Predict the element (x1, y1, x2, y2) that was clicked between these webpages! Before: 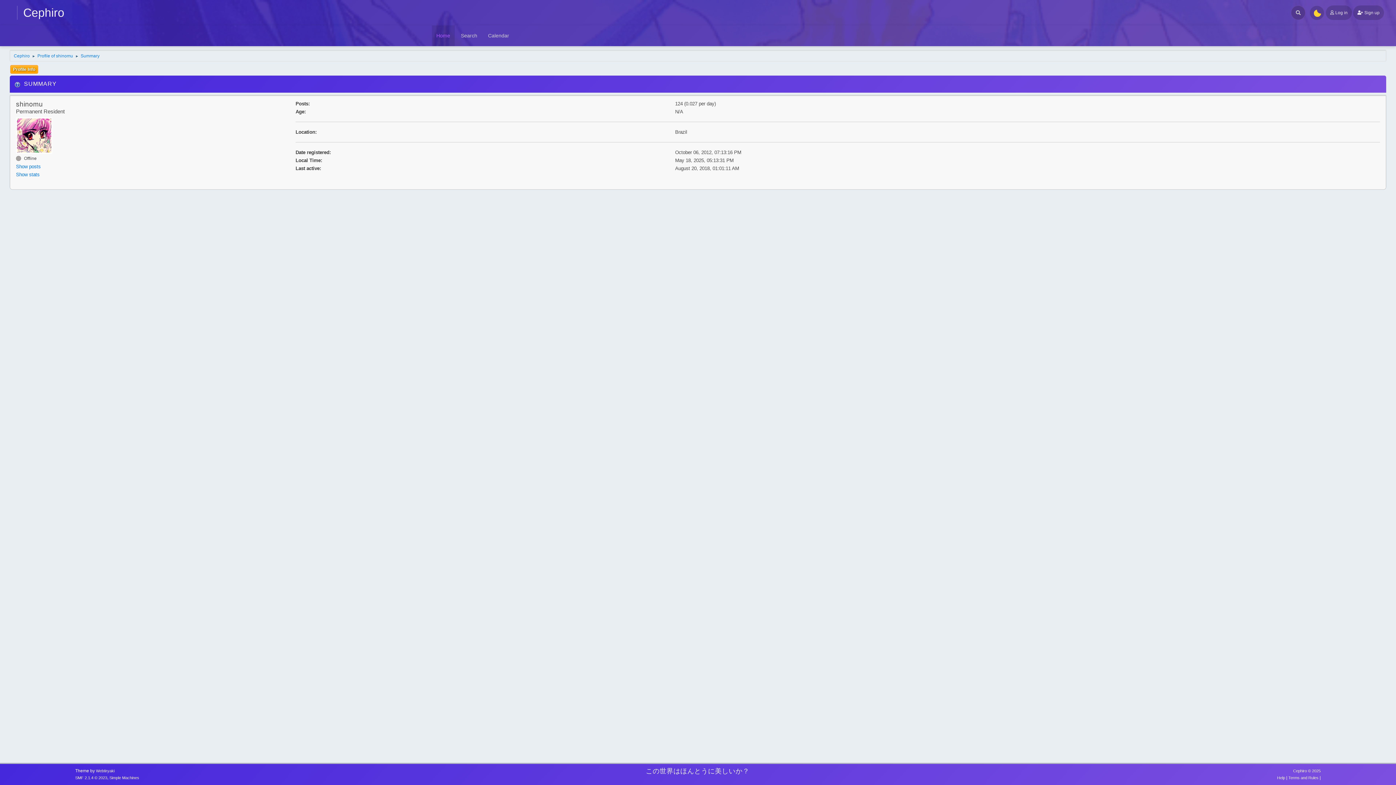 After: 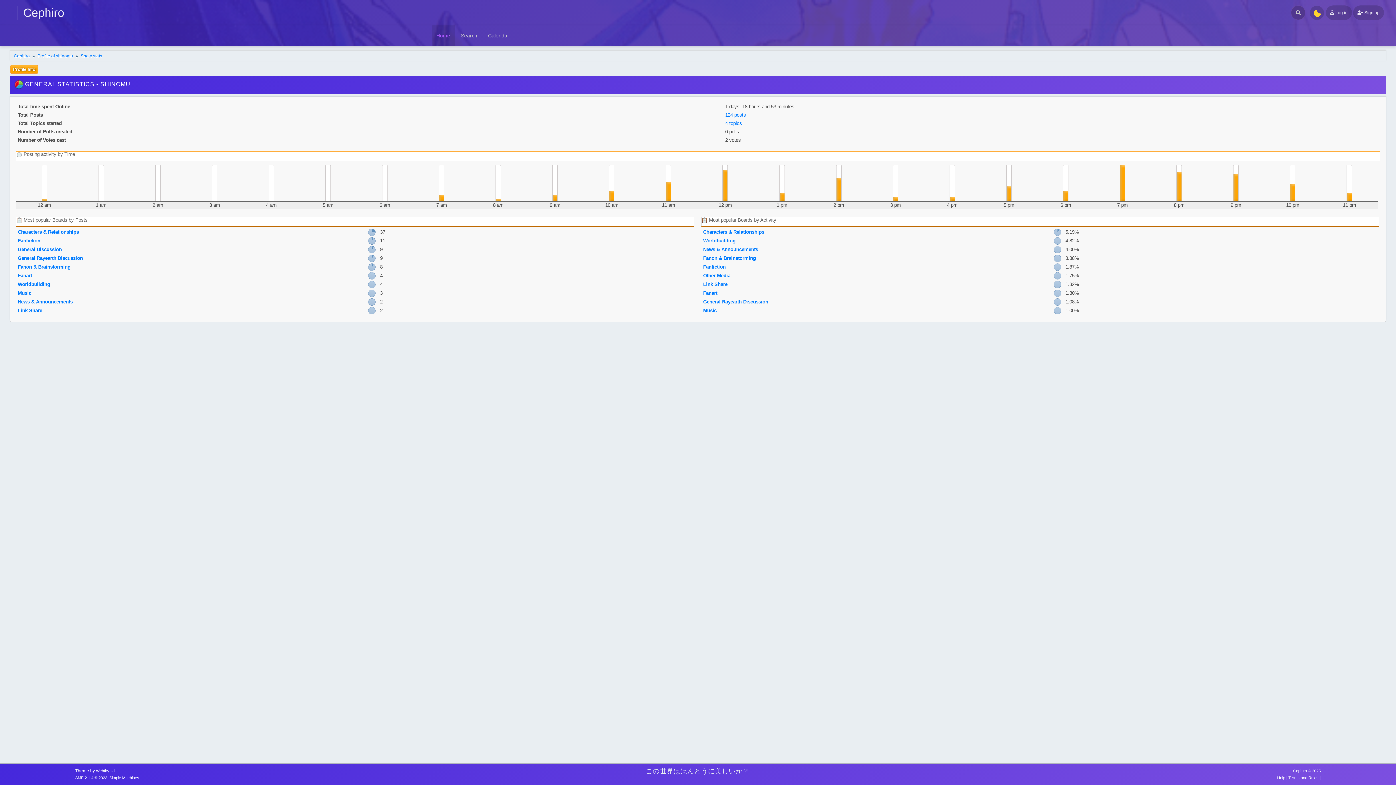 Action: label: Show stats bbox: (16, 171, 288, 178)